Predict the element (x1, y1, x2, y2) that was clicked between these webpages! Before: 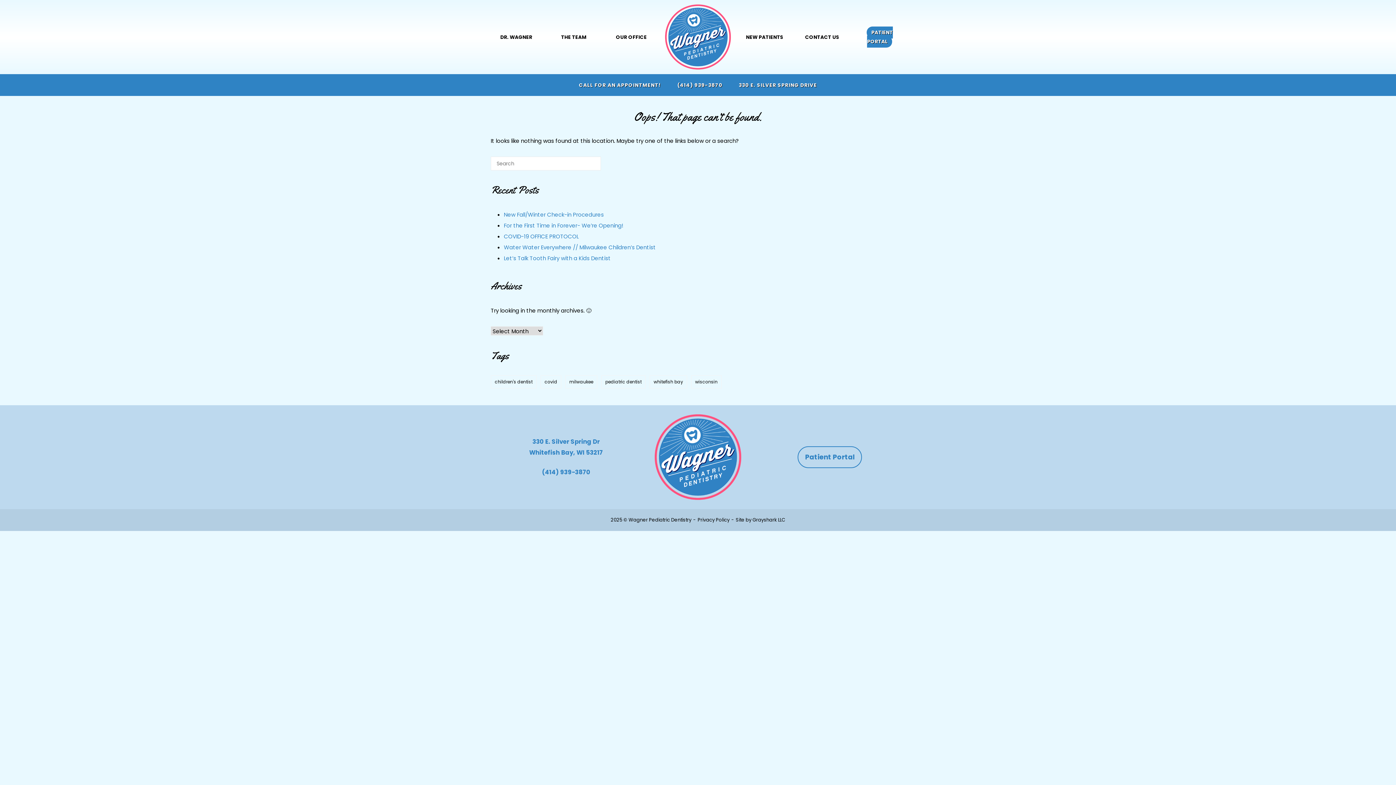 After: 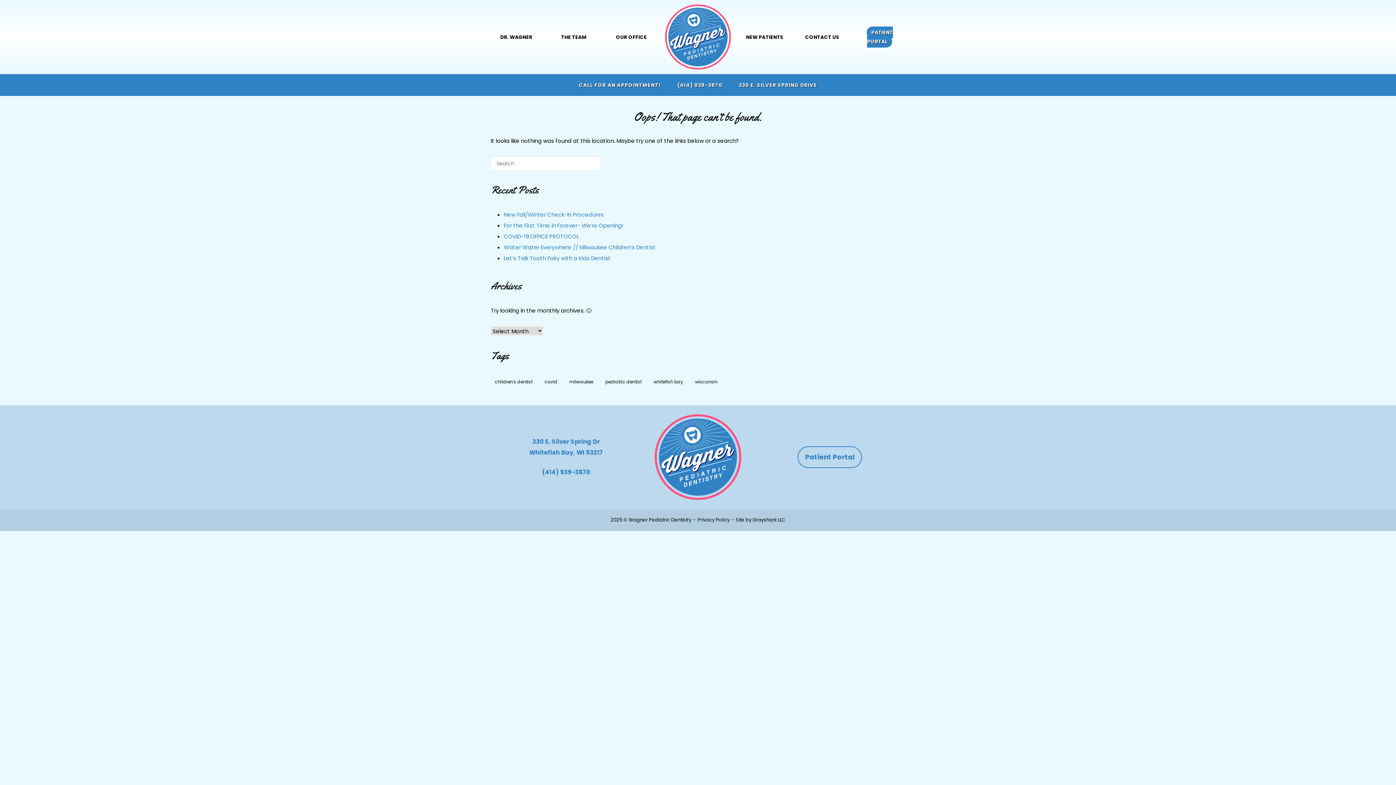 Action: label: 330 E. SILVER SPRING DRIVE bbox: (733, 75, 822, 95)